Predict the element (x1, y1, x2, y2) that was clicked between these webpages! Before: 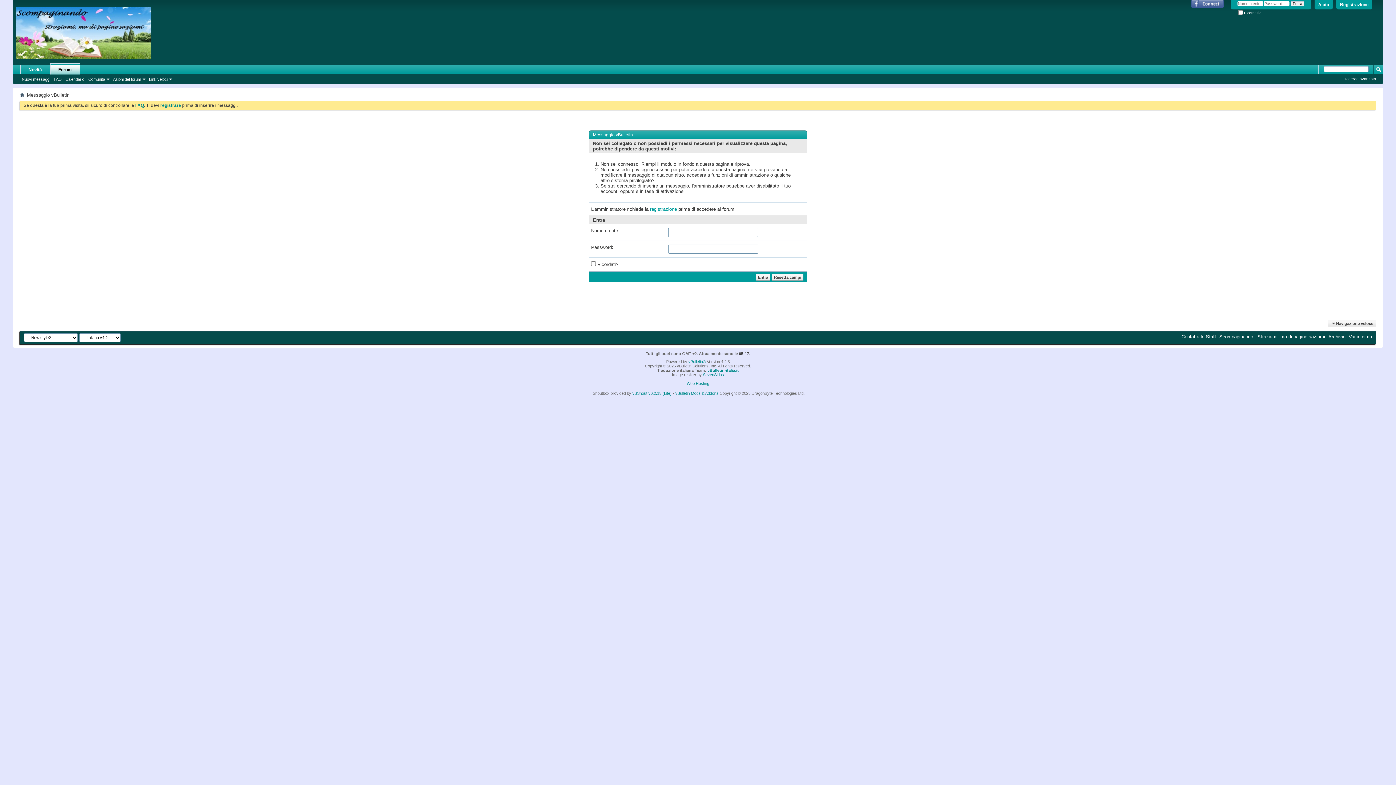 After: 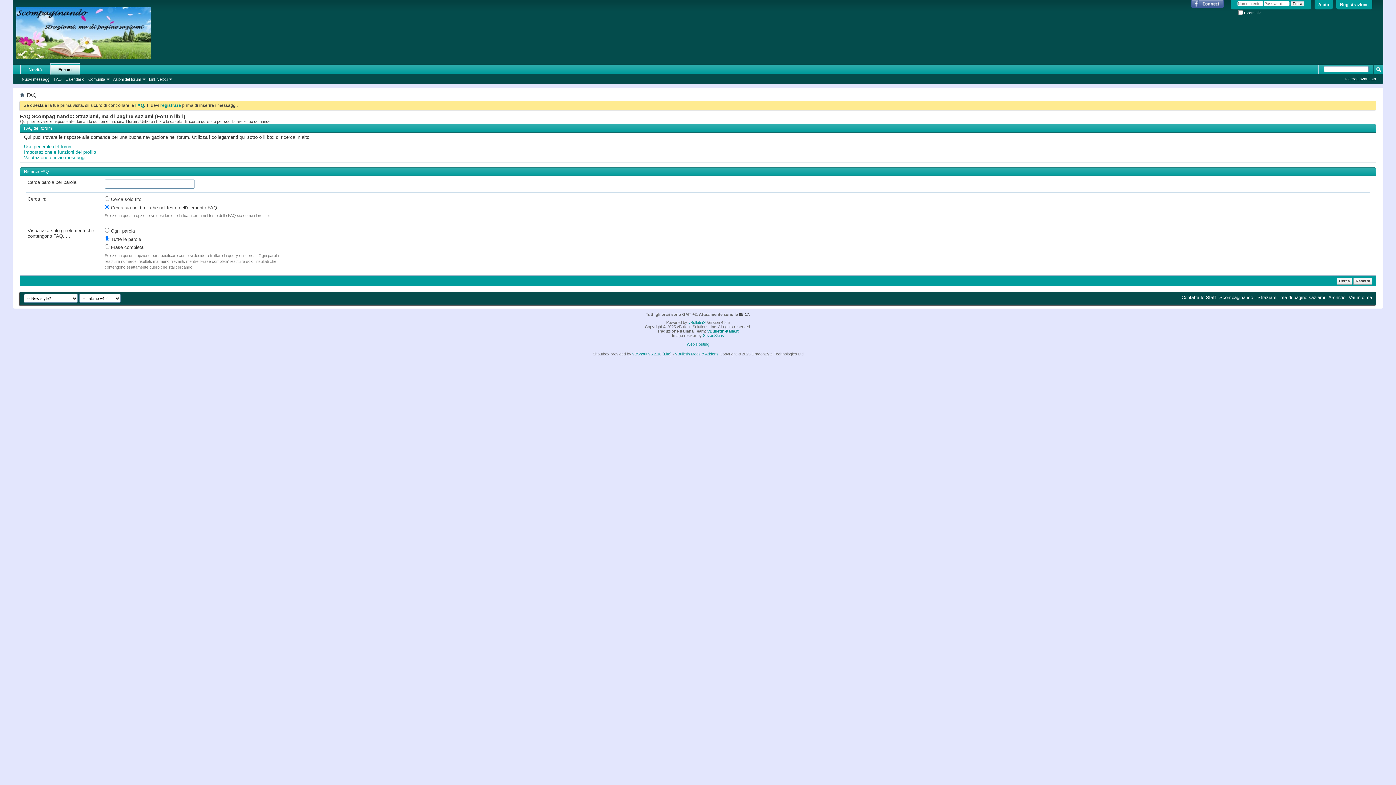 Action: bbox: (1314, 0, 1333, 9) label: Aiuto